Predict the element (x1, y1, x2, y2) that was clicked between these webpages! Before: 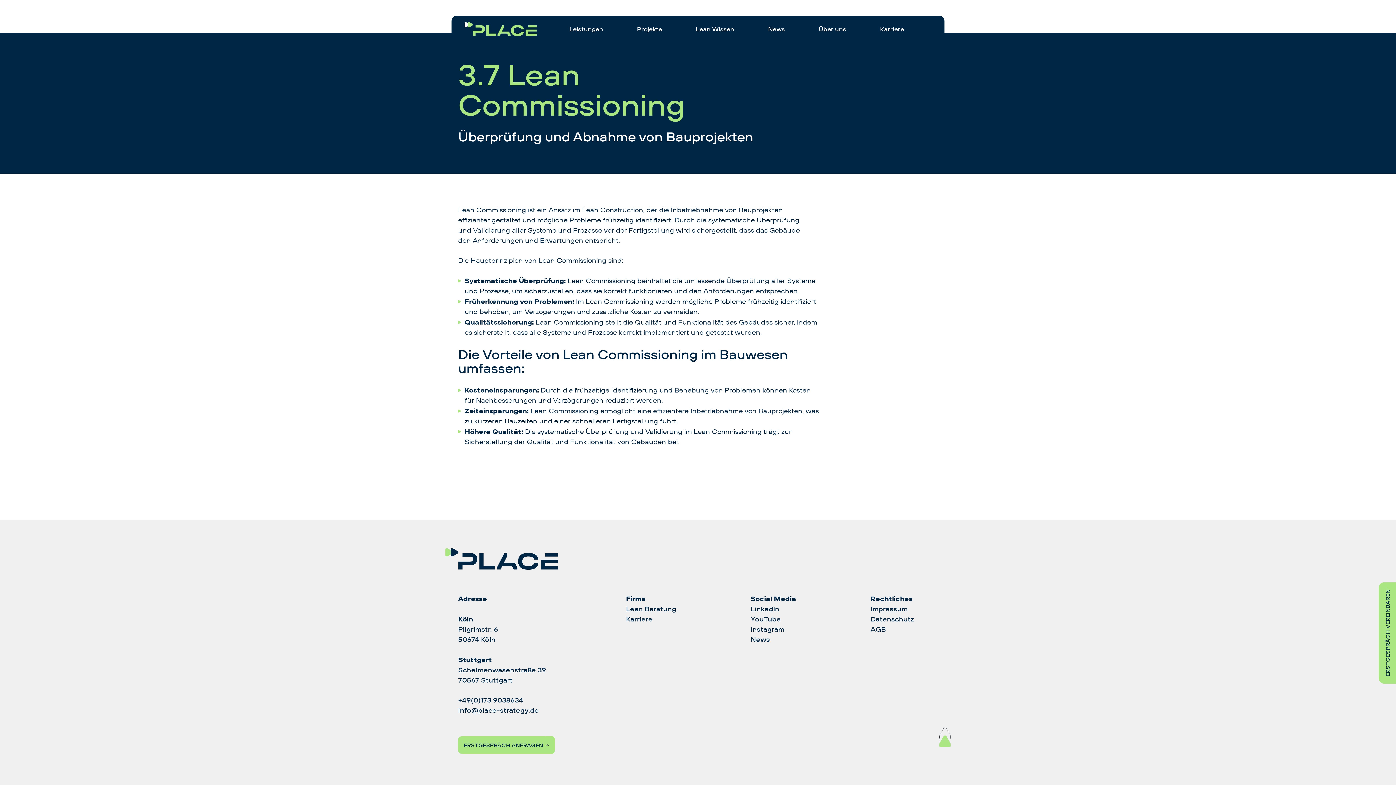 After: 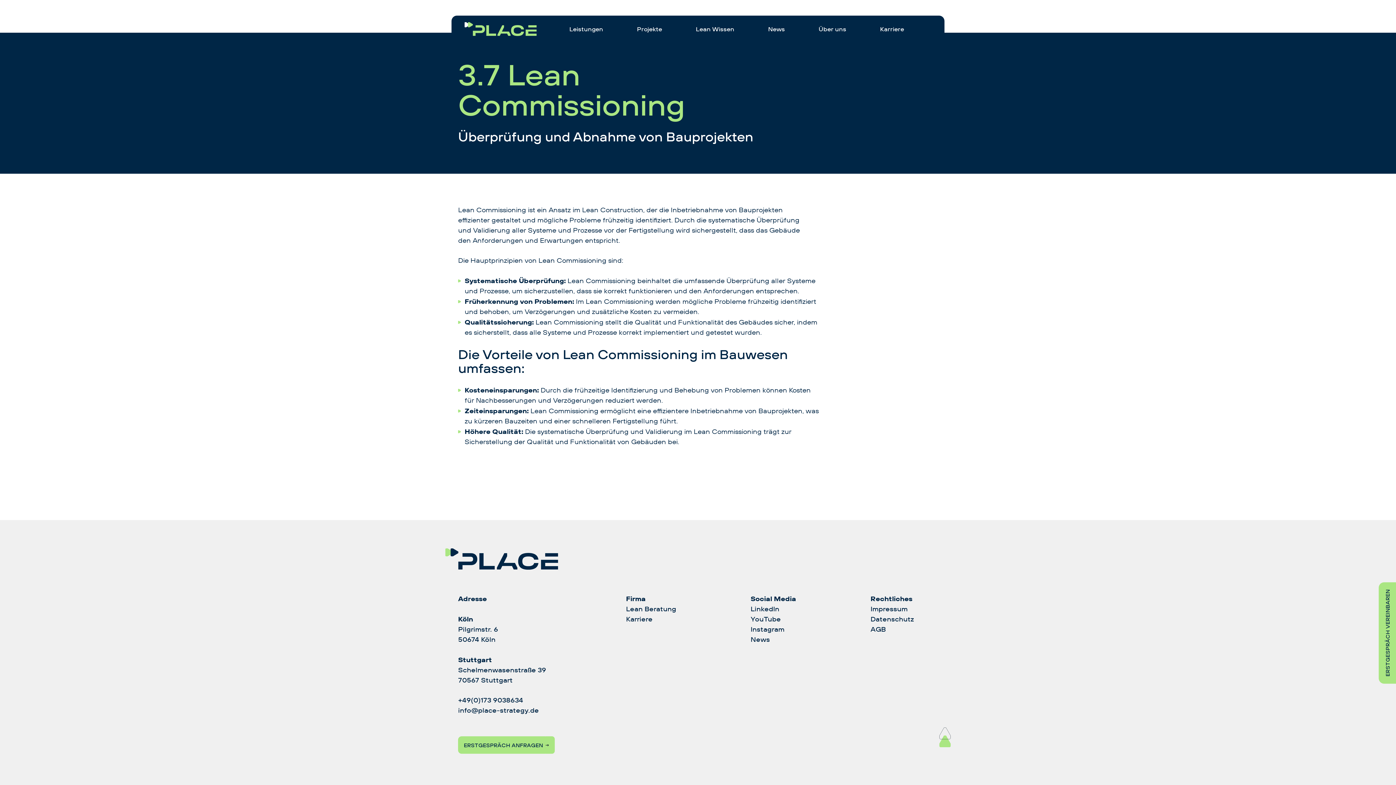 Action: bbox: (939, 727, 951, 747)